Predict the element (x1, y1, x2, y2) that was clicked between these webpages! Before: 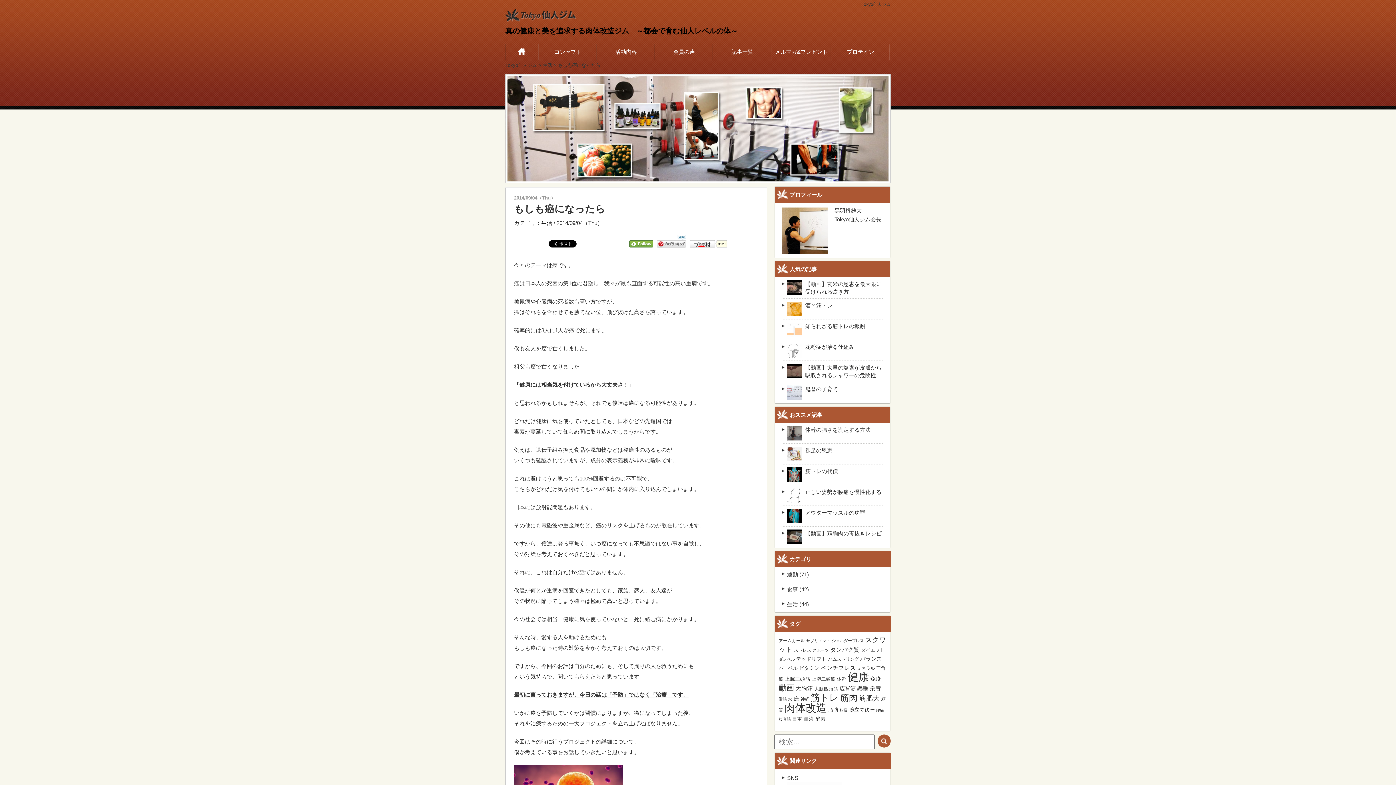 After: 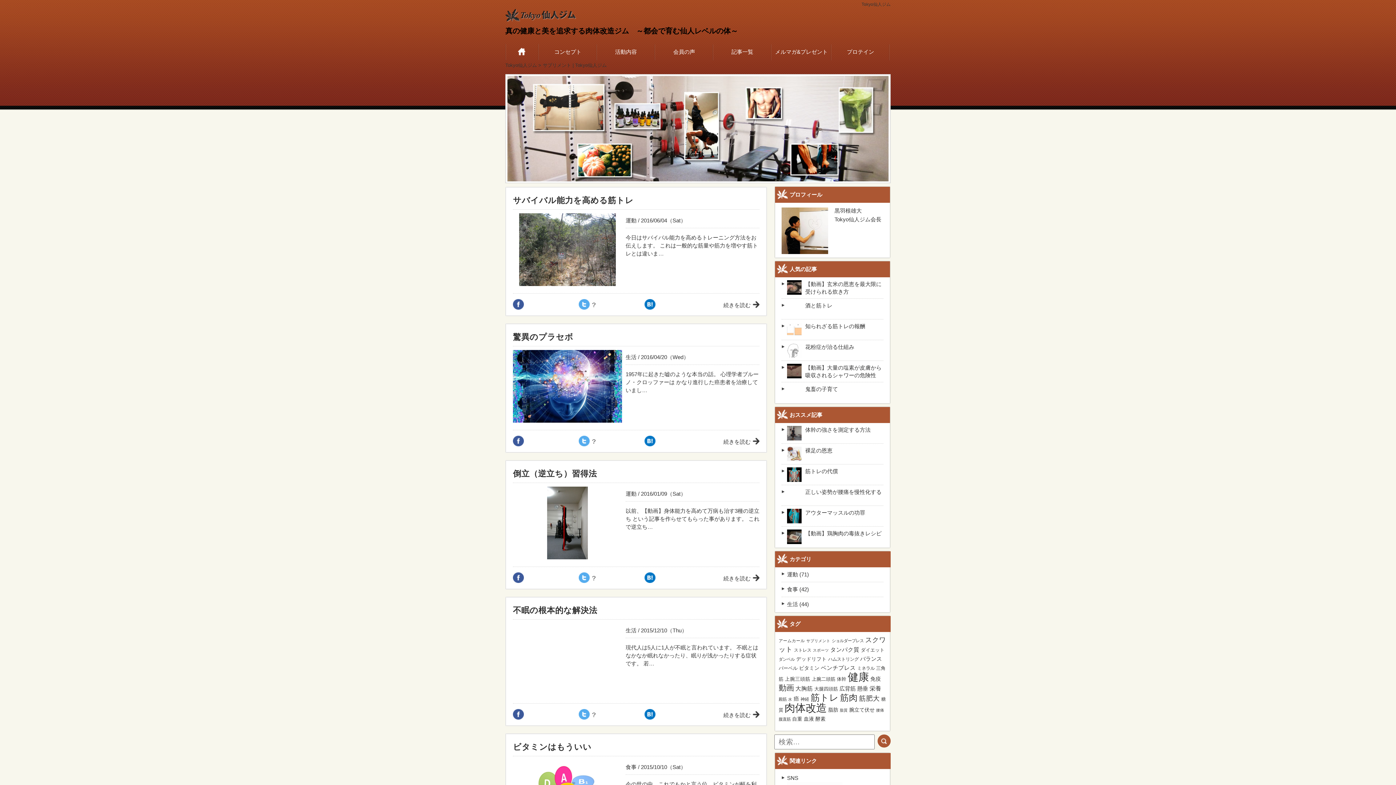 Action: label: サプリメント (16個の項目) bbox: (806, 638, 830, 643)